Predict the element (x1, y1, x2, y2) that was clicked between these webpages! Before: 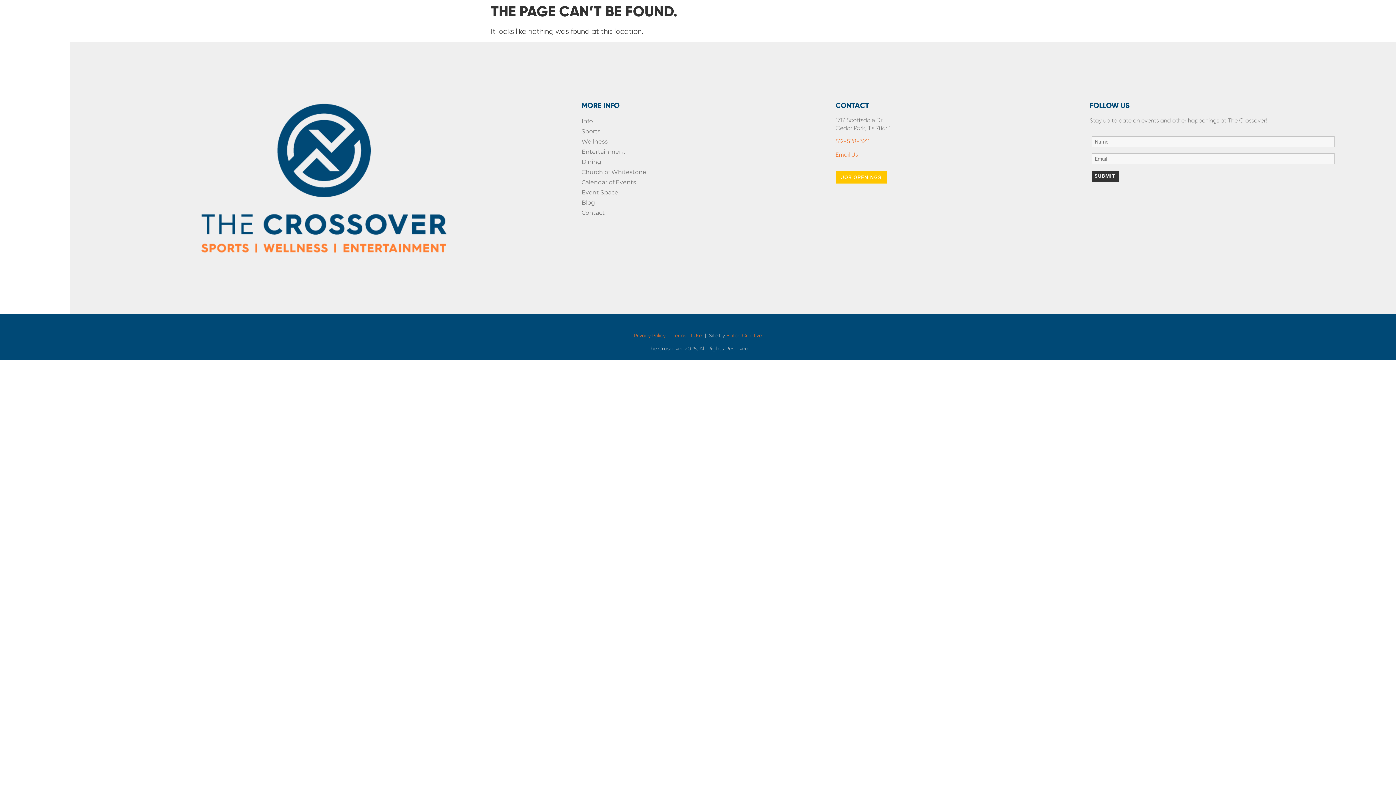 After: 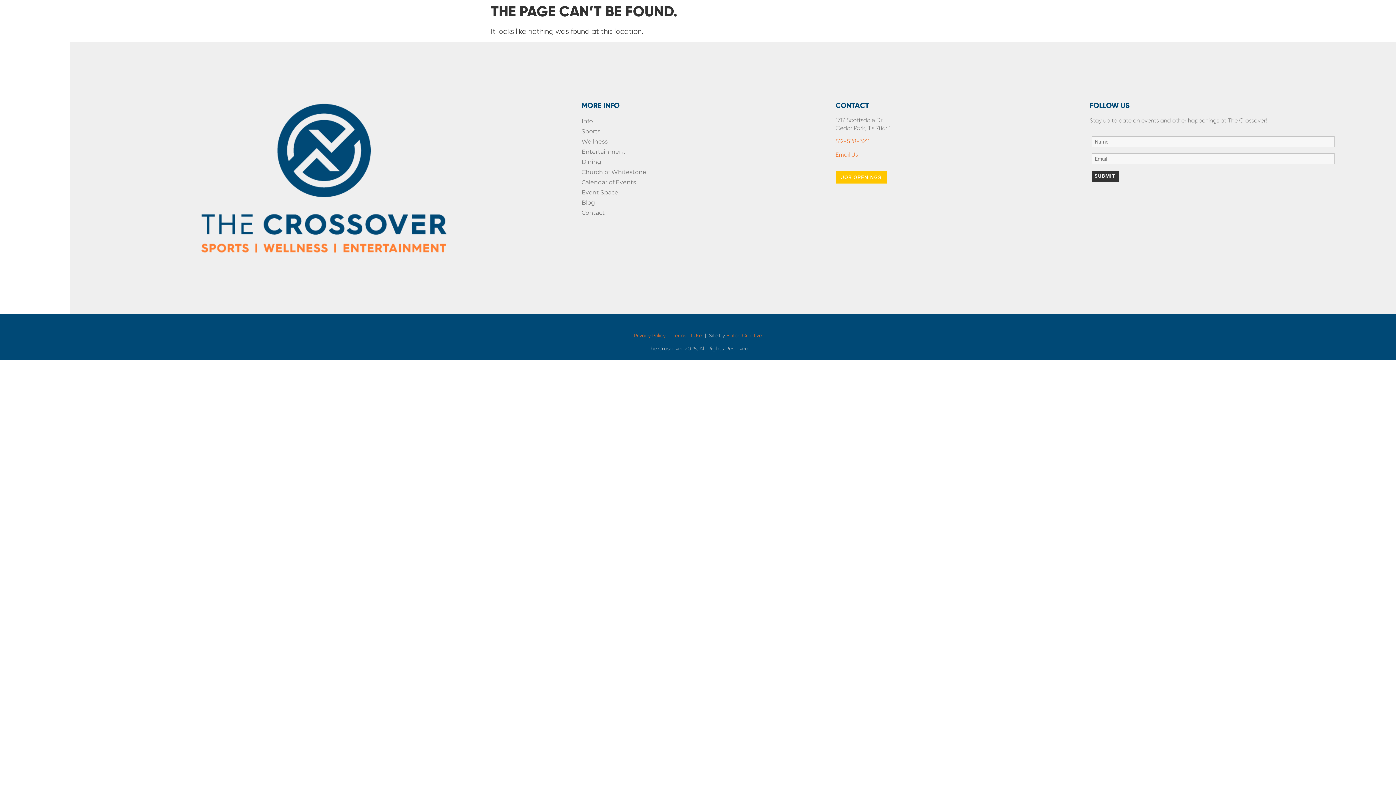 Action: bbox: (726, 332, 762, 338) label: Batch Creative